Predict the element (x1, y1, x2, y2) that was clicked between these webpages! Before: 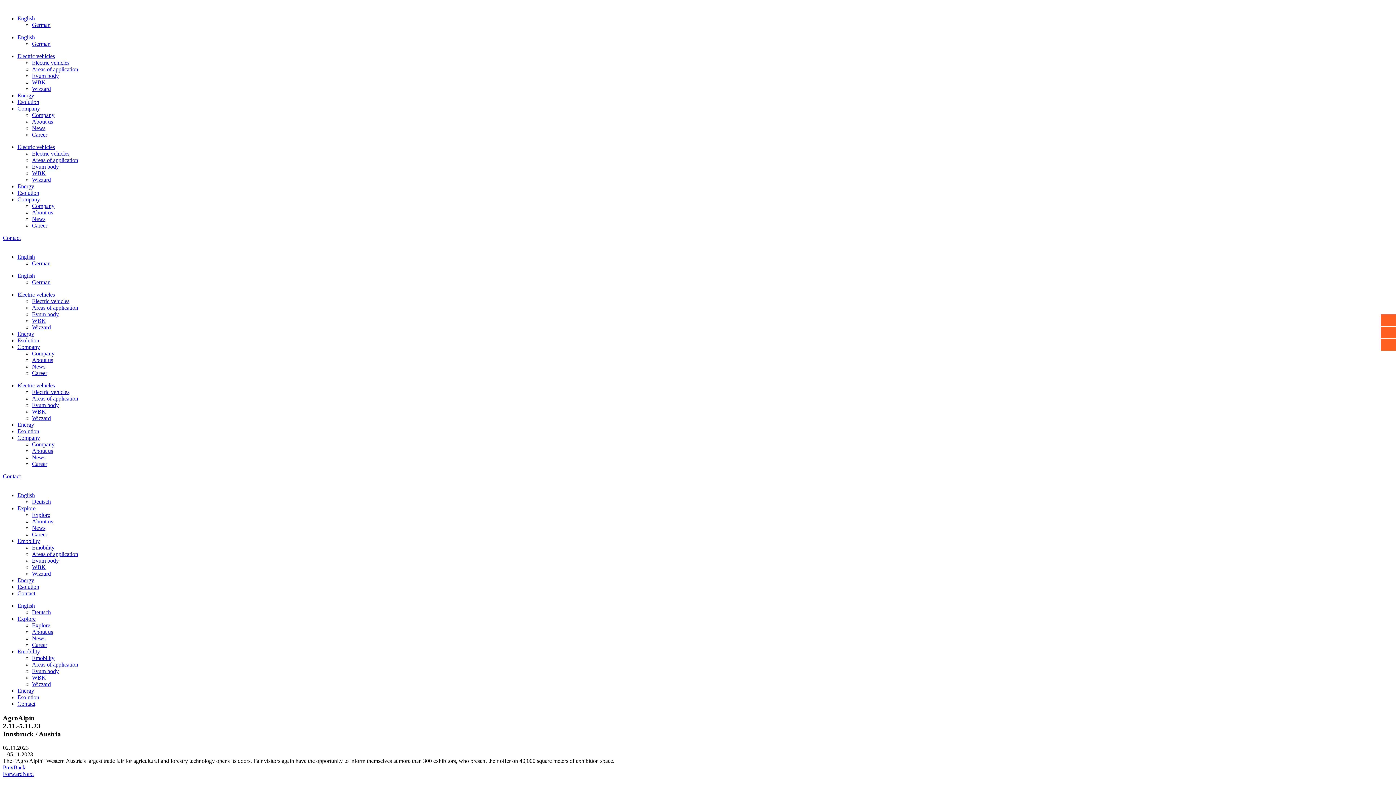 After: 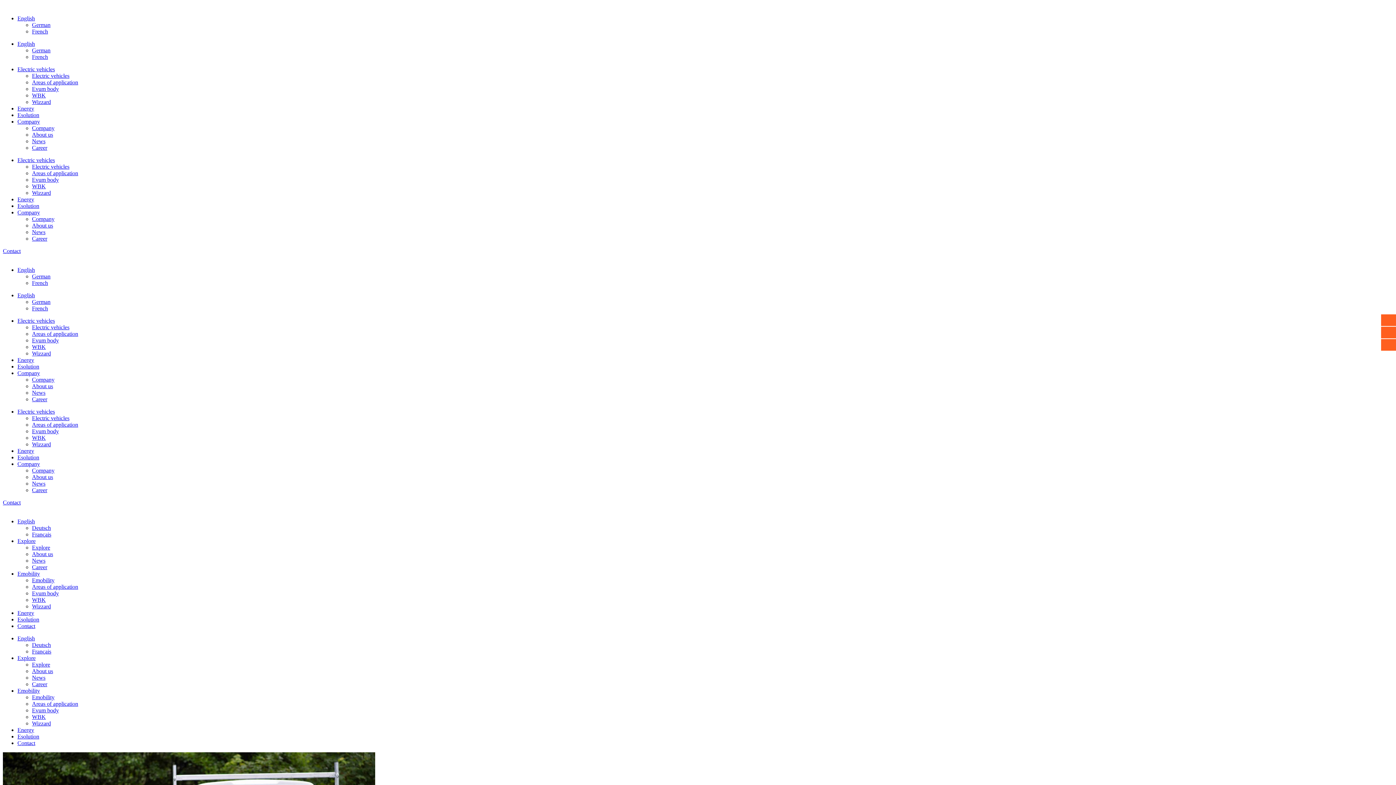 Action: bbox: (32, 72, 58, 78) label: Evum body